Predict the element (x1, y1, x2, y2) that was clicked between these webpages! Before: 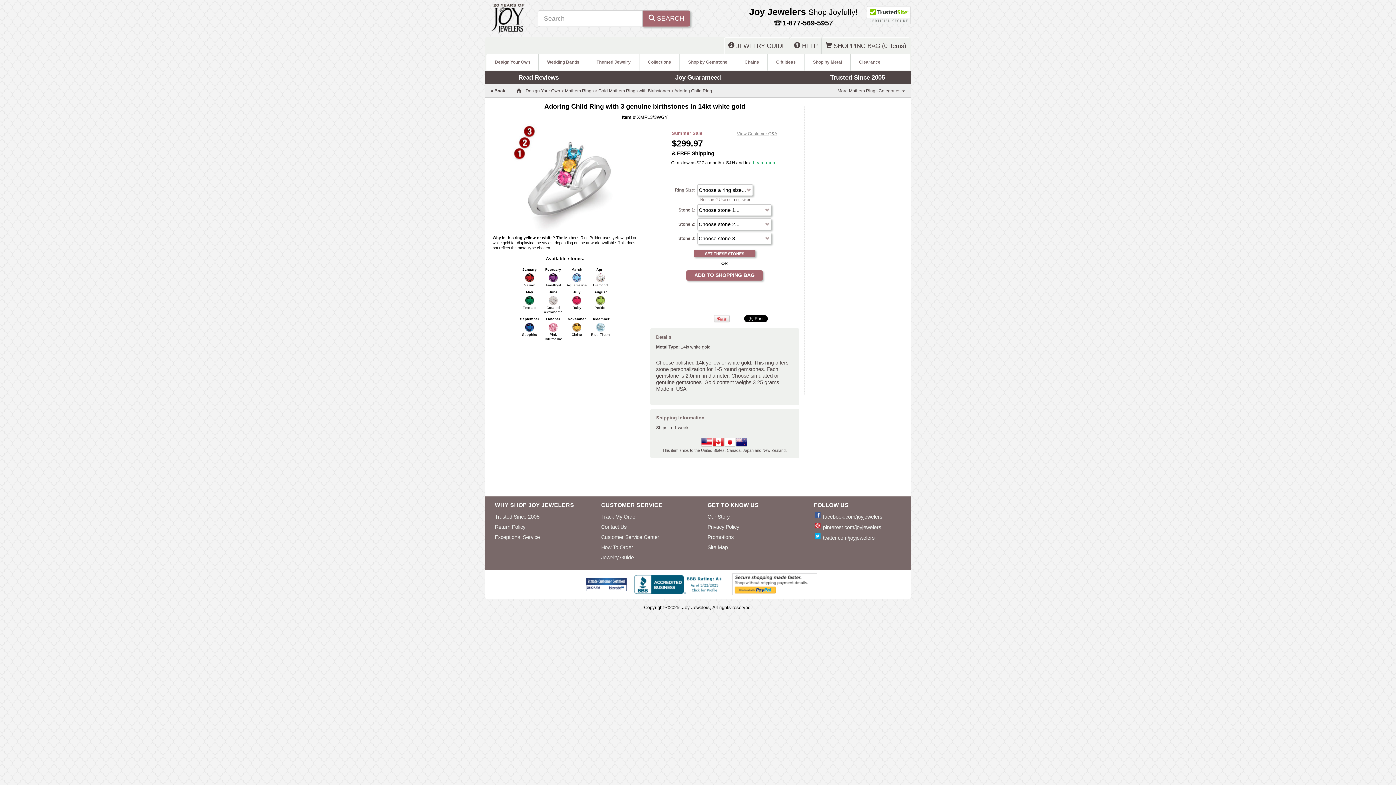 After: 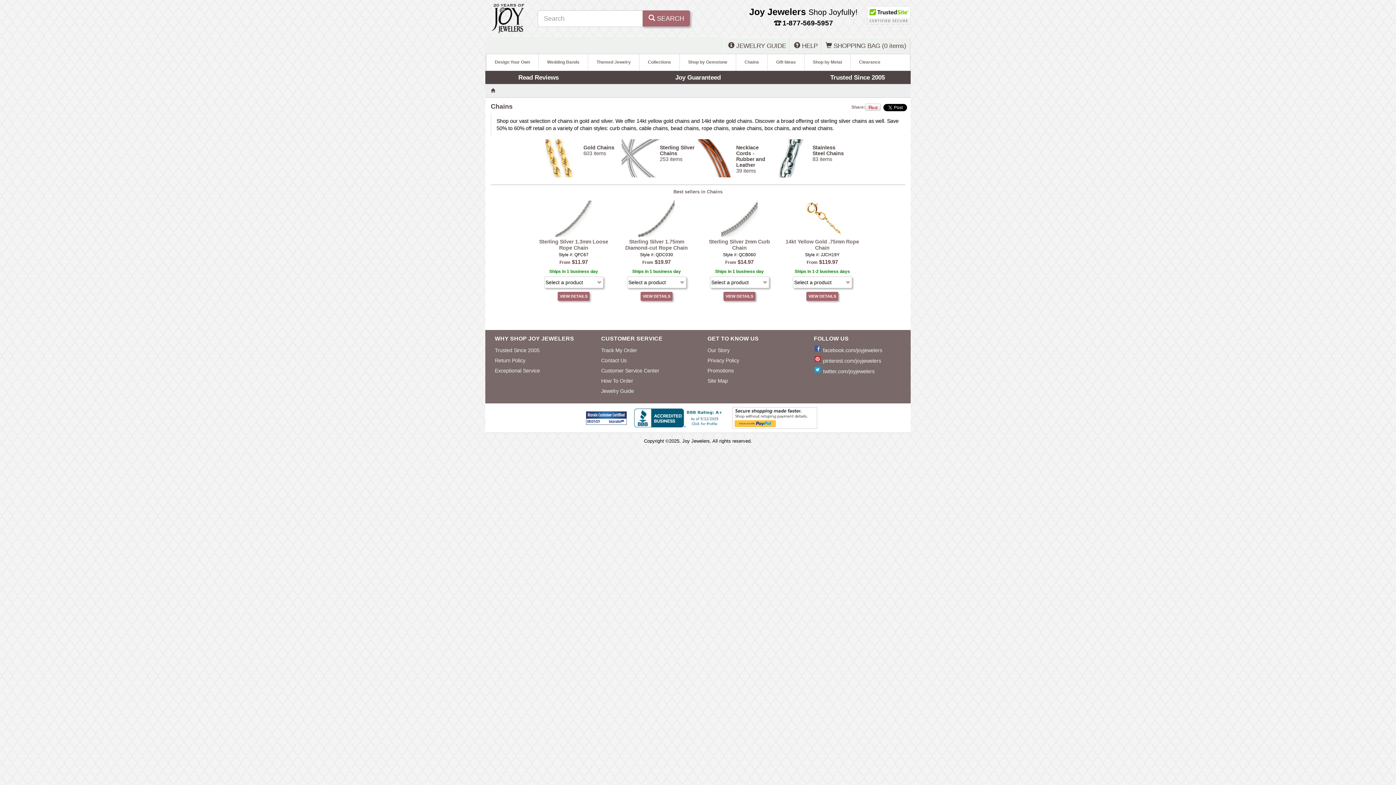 Action: bbox: (736, 54, 767, 70) label: Chains